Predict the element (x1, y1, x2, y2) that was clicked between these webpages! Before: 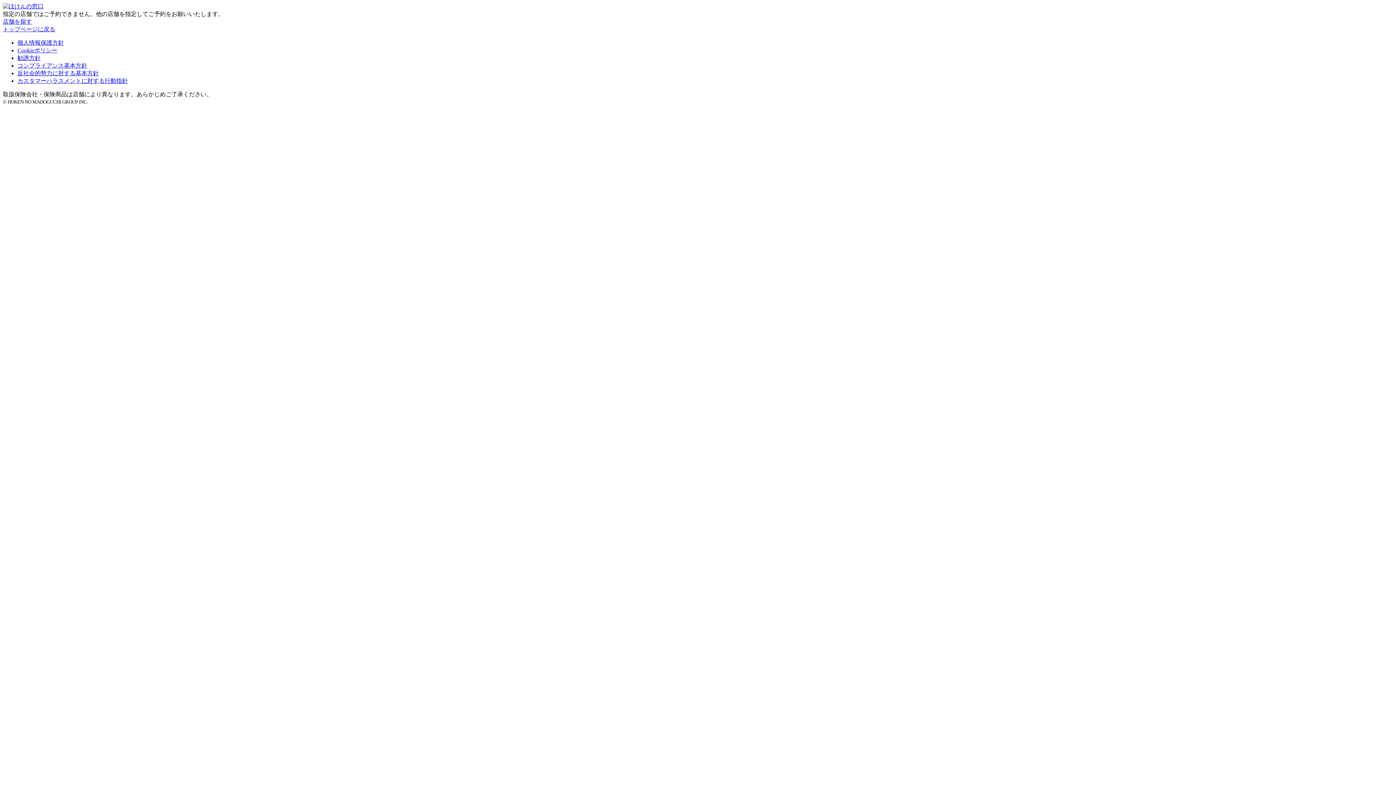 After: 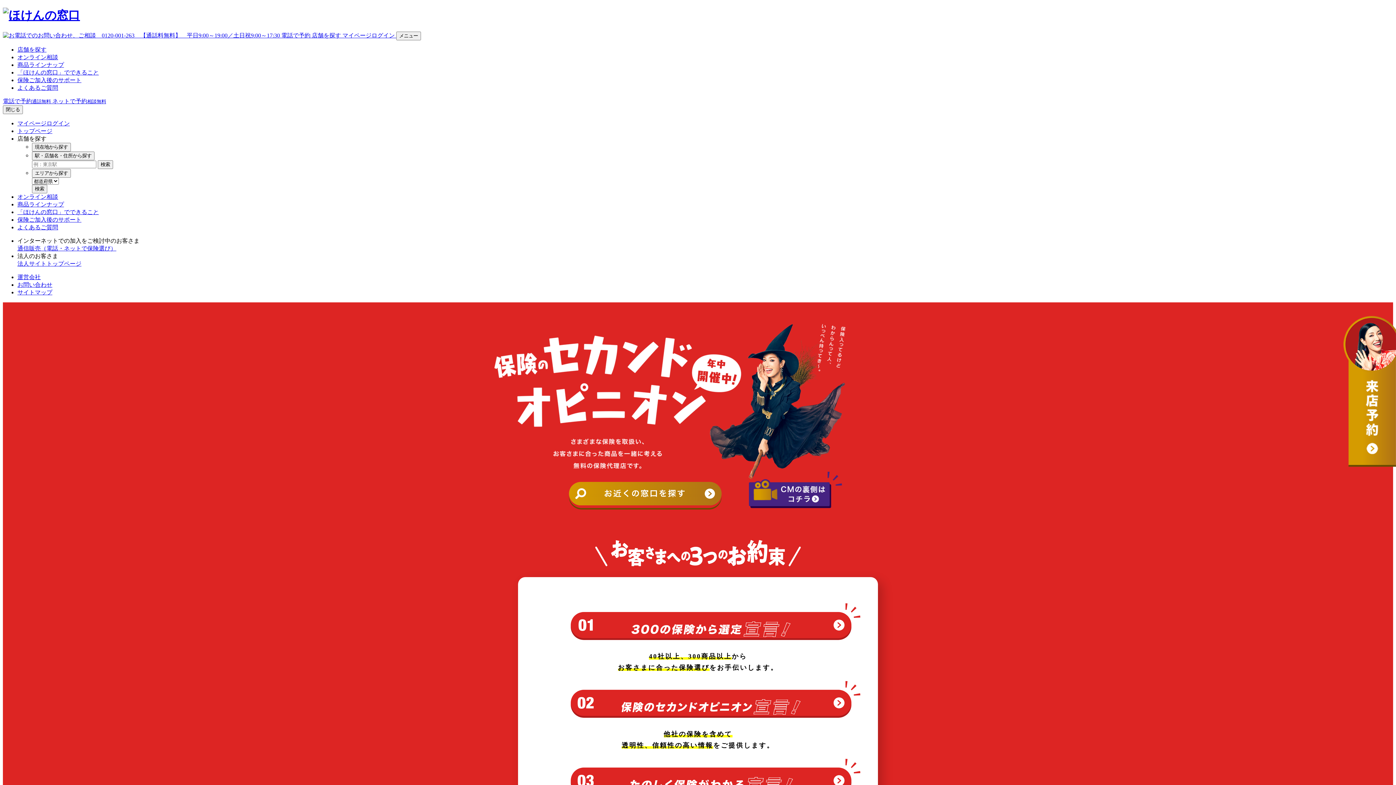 Action: label: トップページに戻る bbox: (2, 26, 55, 32)